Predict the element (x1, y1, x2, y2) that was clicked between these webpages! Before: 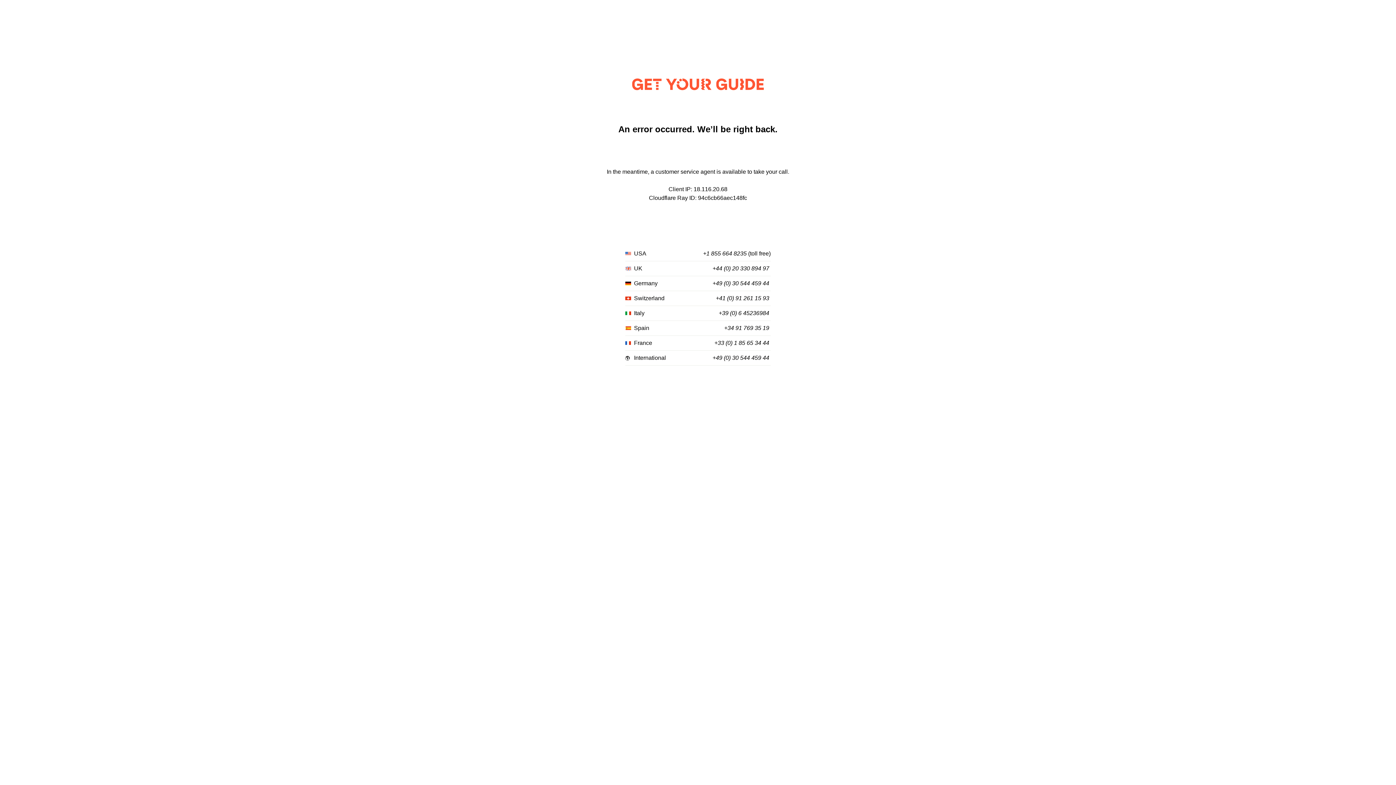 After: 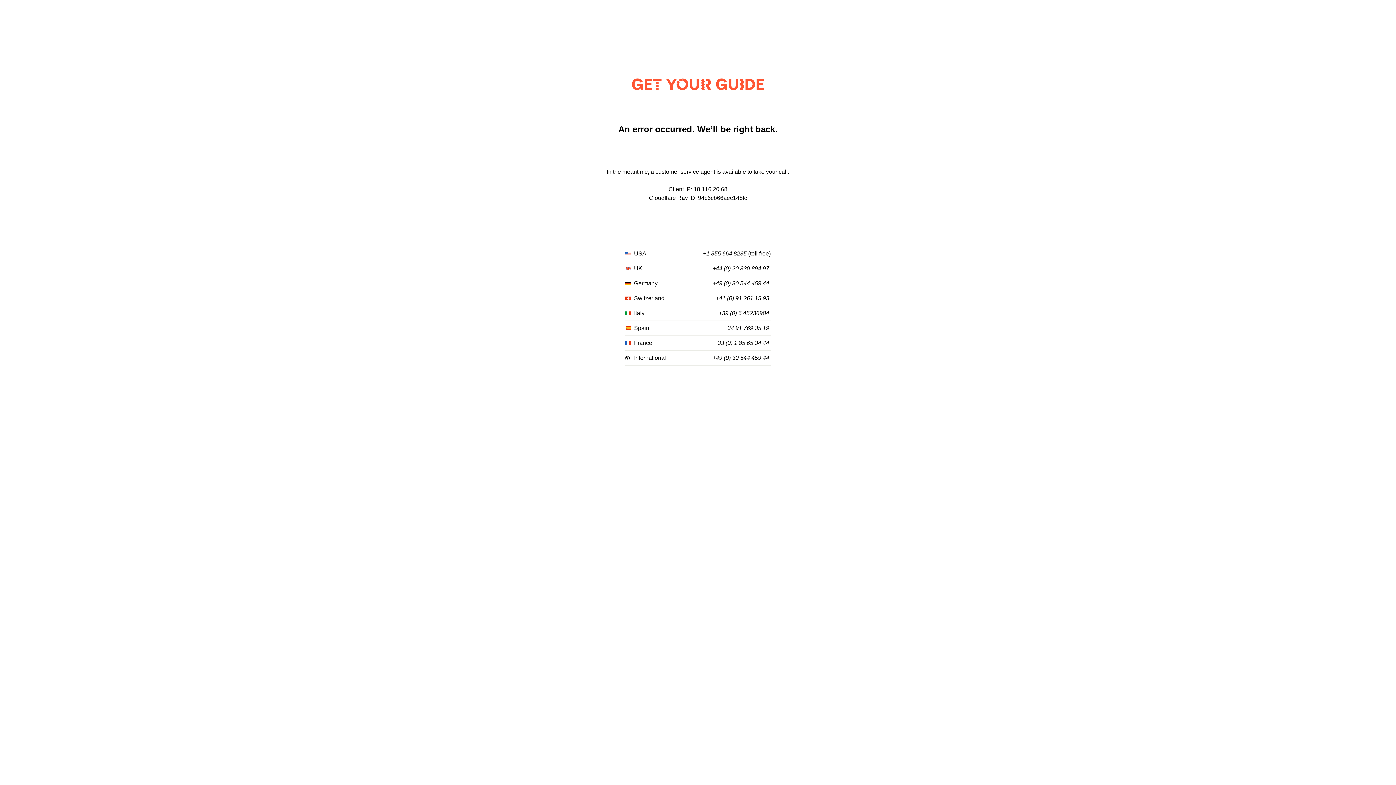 Action: bbox: (712, 280, 769, 287) label: +49 (0) 30 544 459 44